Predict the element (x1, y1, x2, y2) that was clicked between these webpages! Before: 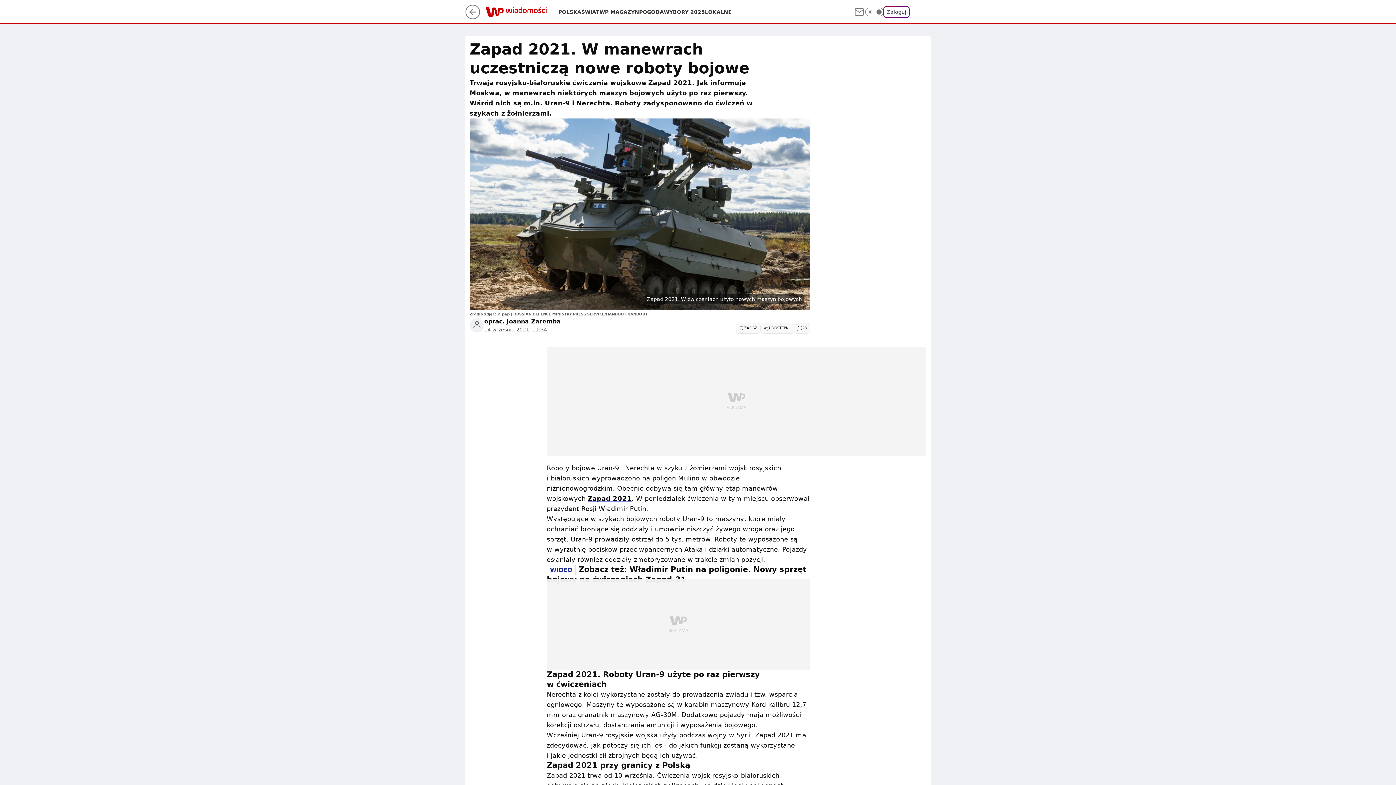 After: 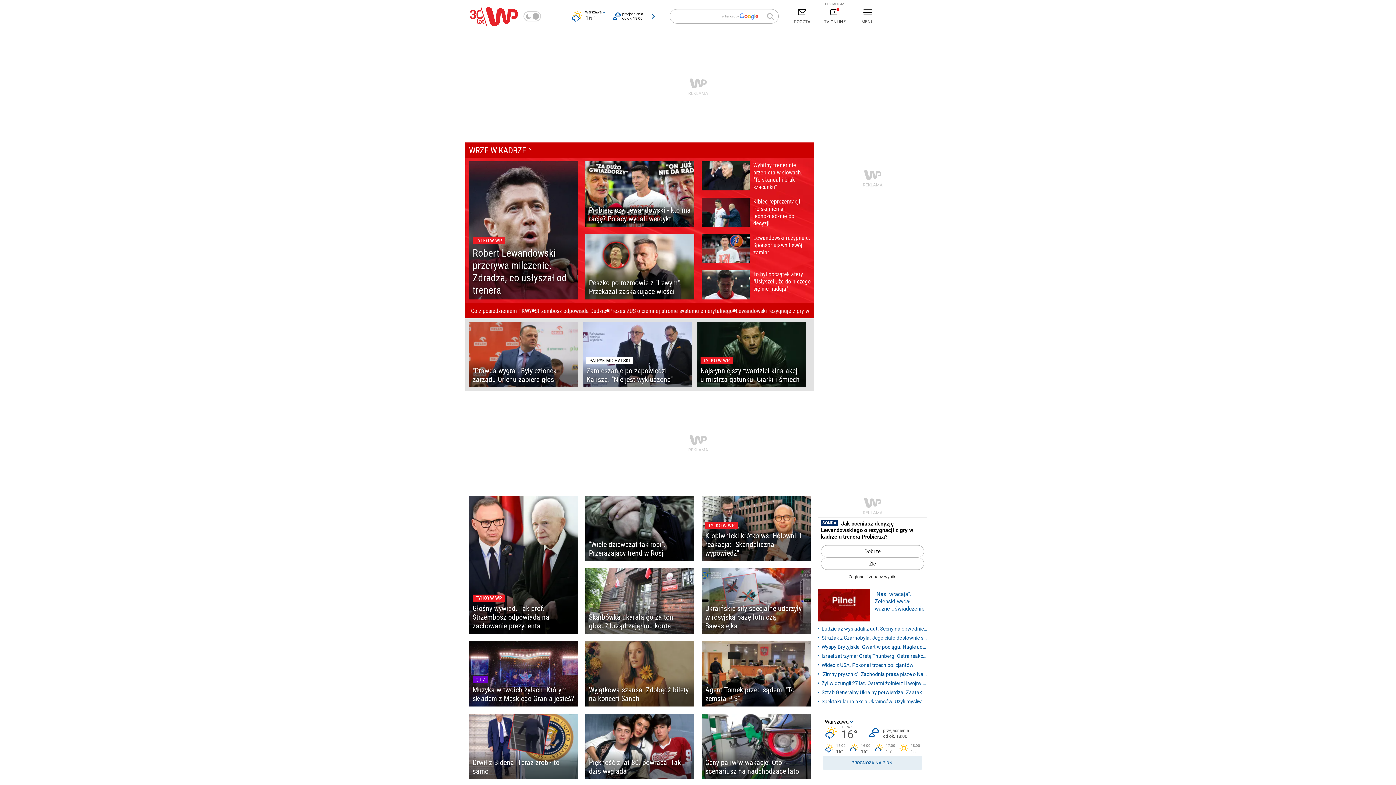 Action: bbox: (485, 6, 507, 19)